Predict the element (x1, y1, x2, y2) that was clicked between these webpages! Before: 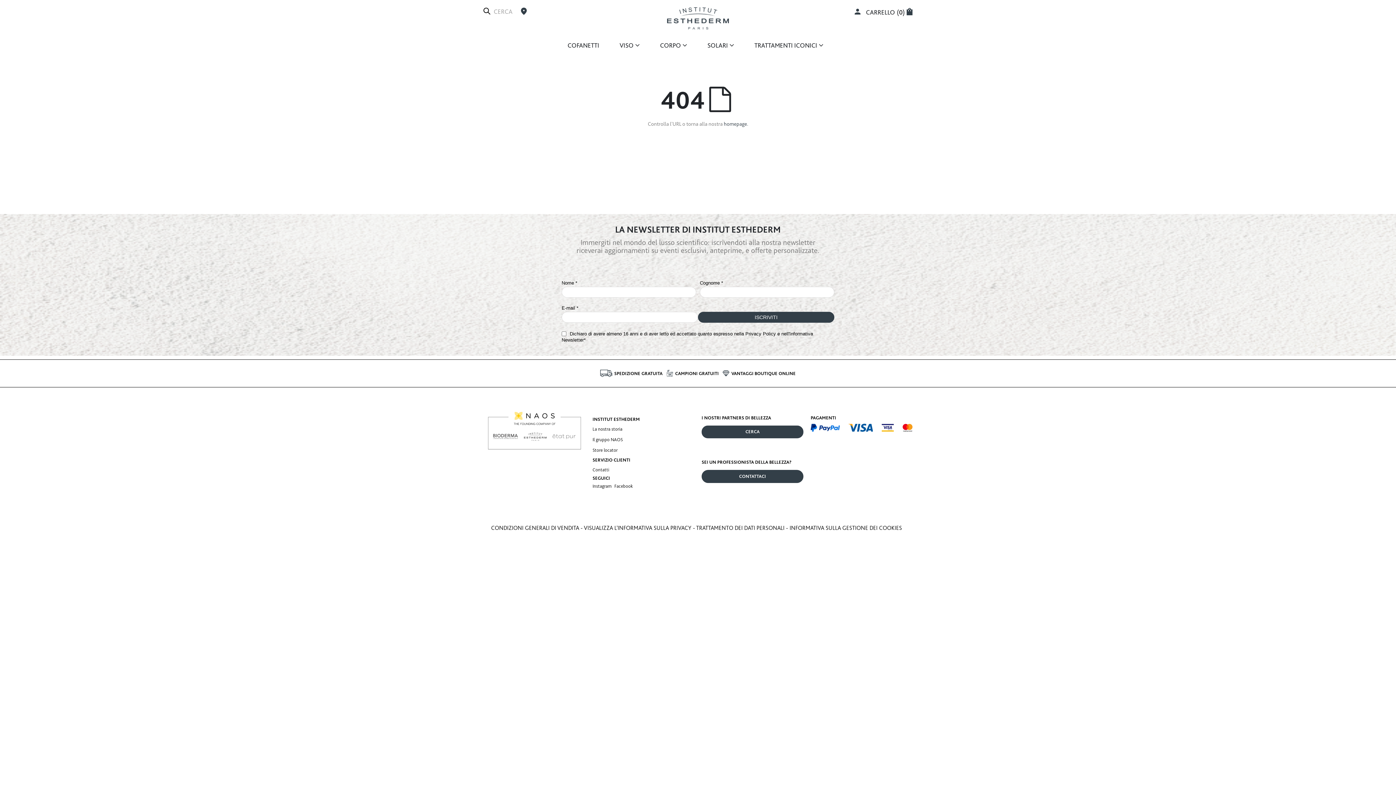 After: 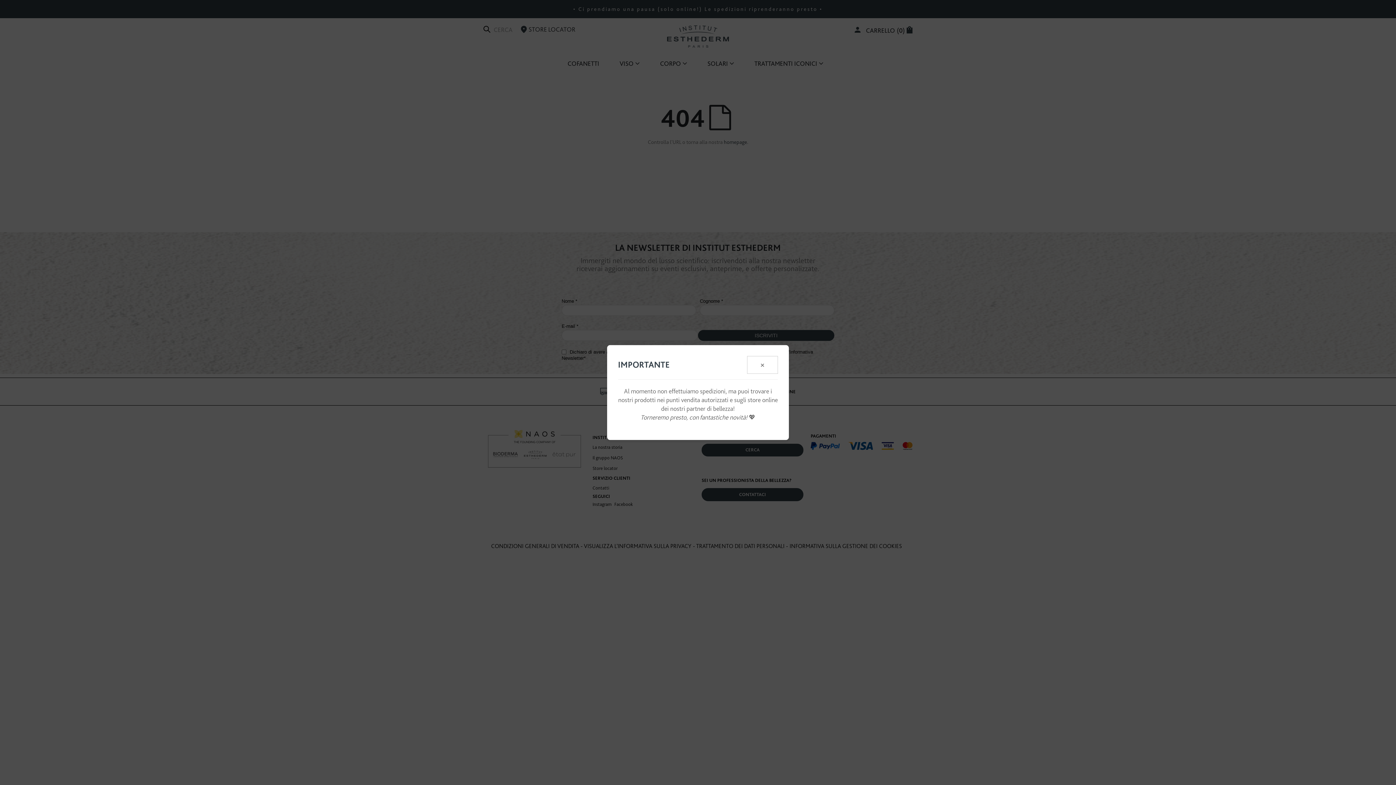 Action: label: CERCA bbox: (701, 425, 803, 438)